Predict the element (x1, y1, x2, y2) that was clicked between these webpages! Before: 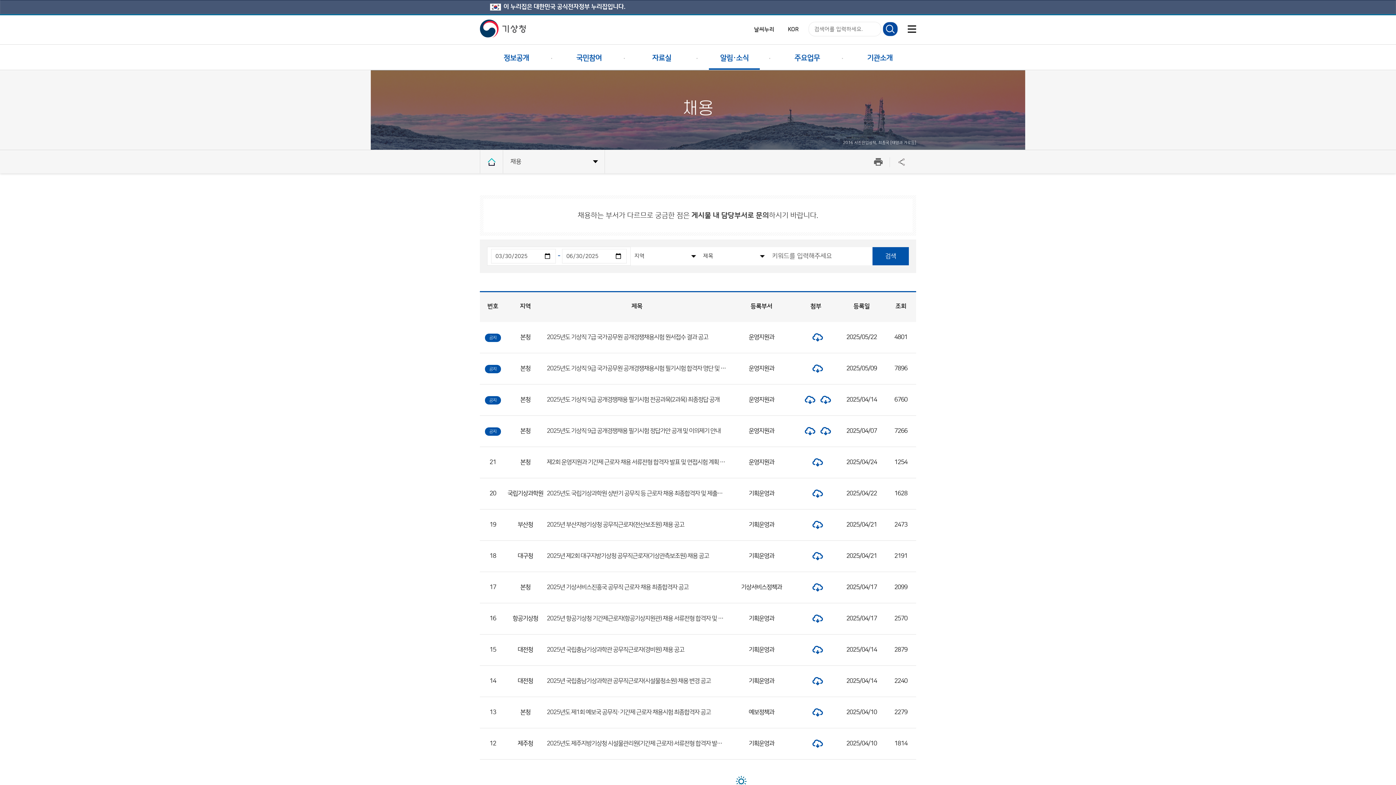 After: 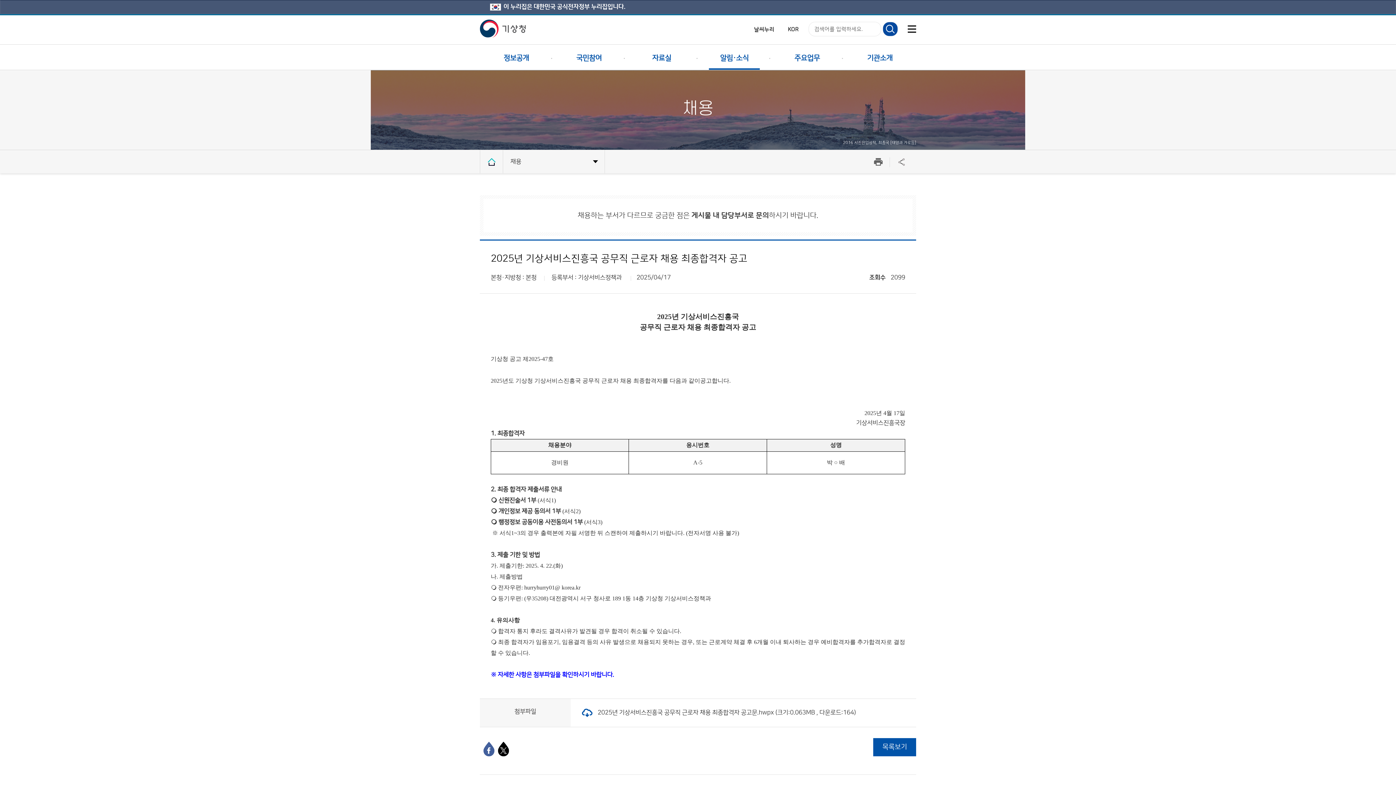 Action: bbox: (546, 584, 688, 590) label: 2025년 기상서비스진흥국 공무직 근로자 채용 최종합격자 공고